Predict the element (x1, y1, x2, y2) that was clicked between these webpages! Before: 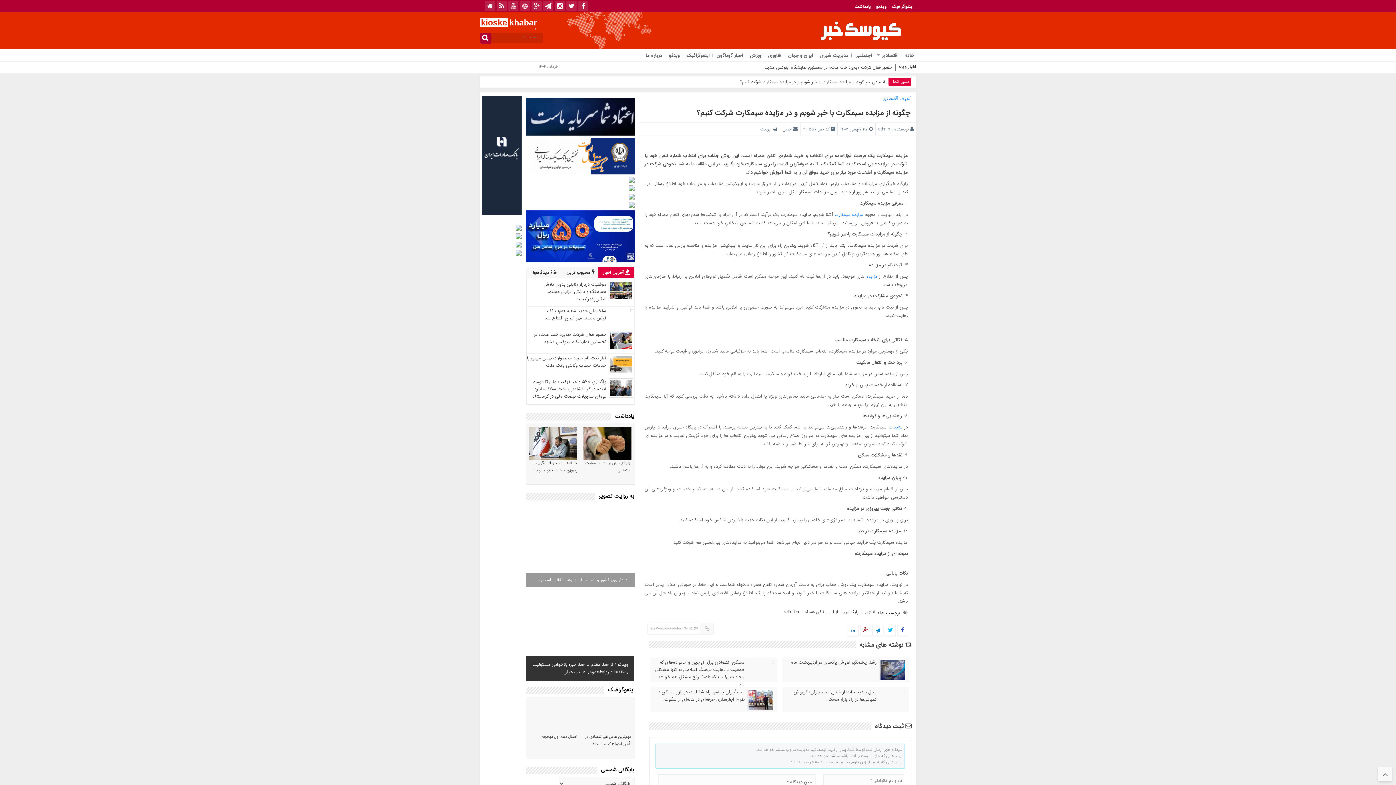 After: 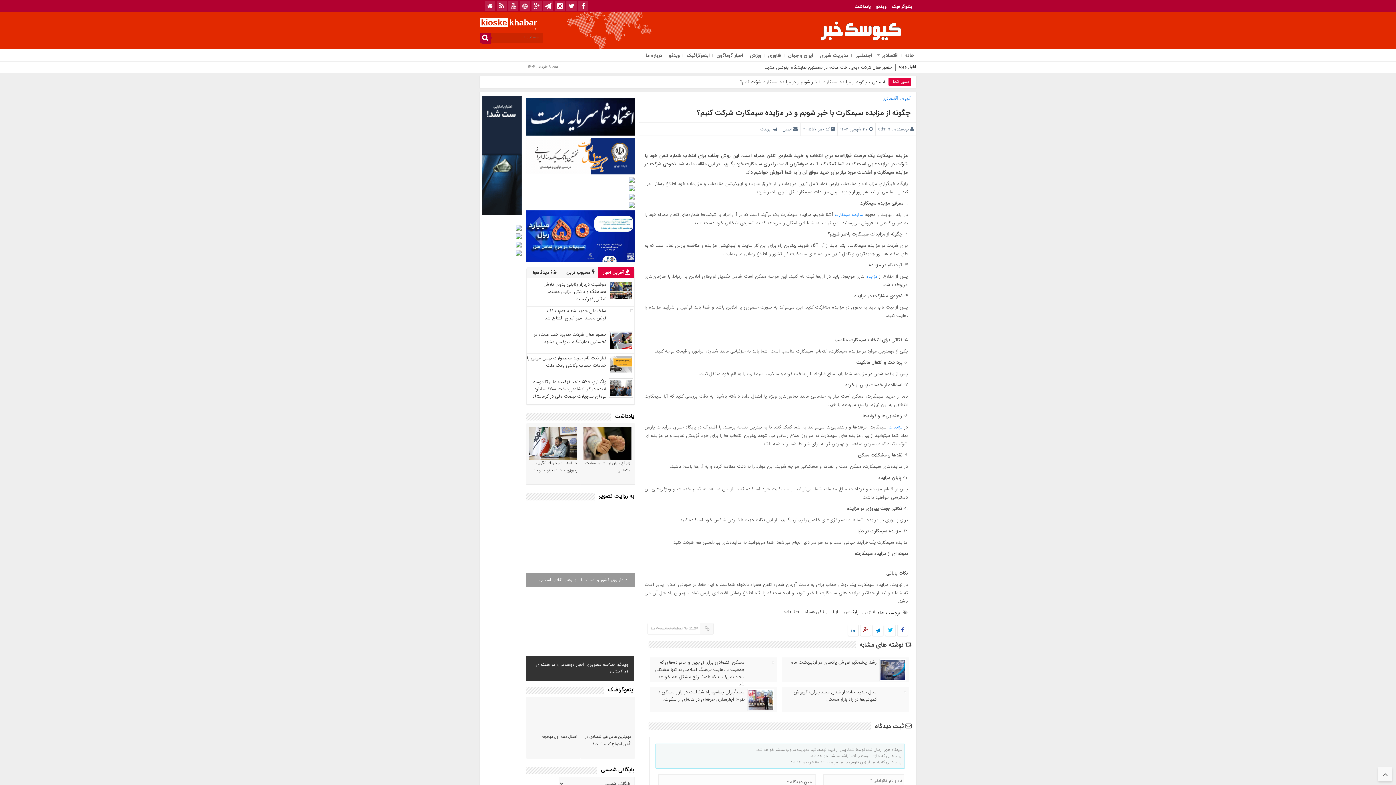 Action: bbox: (526, 131, 634, 137)